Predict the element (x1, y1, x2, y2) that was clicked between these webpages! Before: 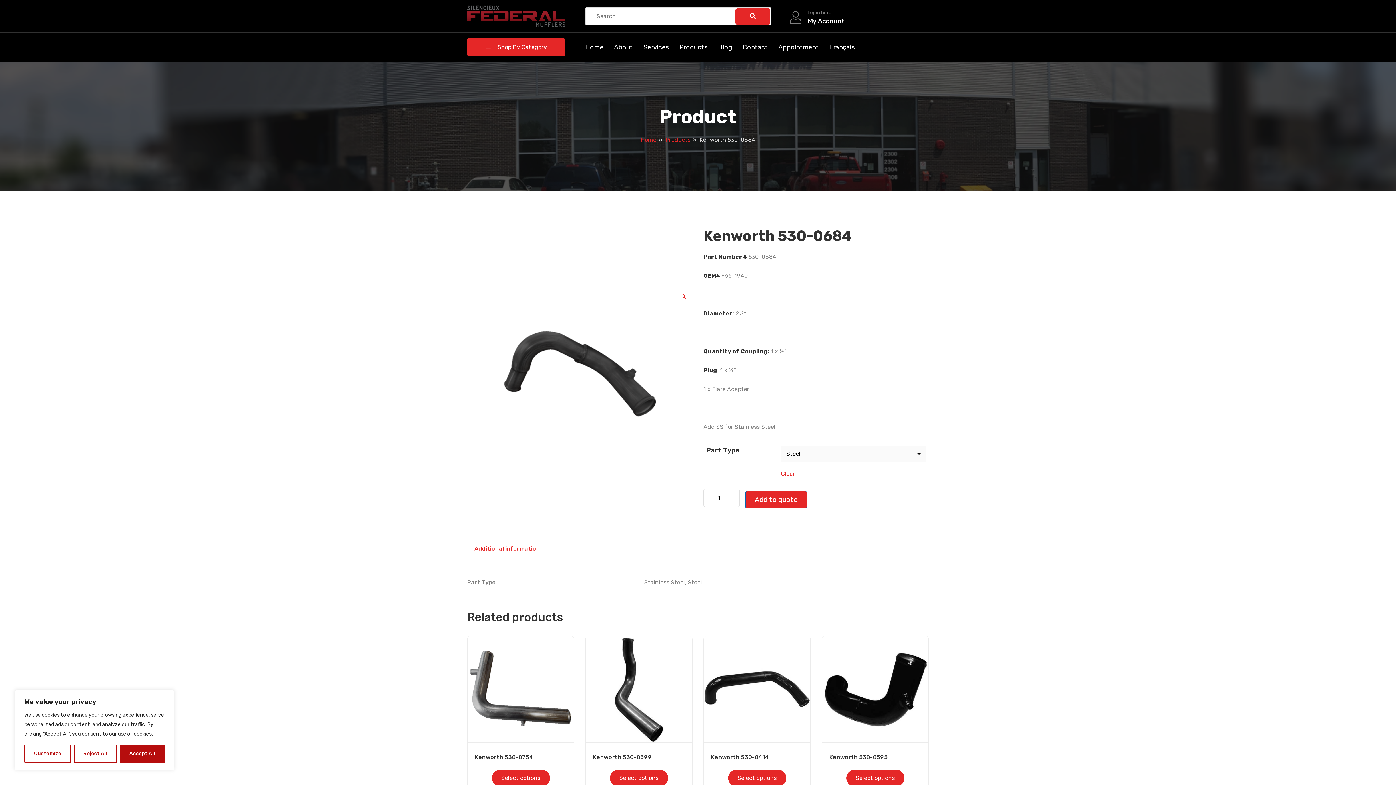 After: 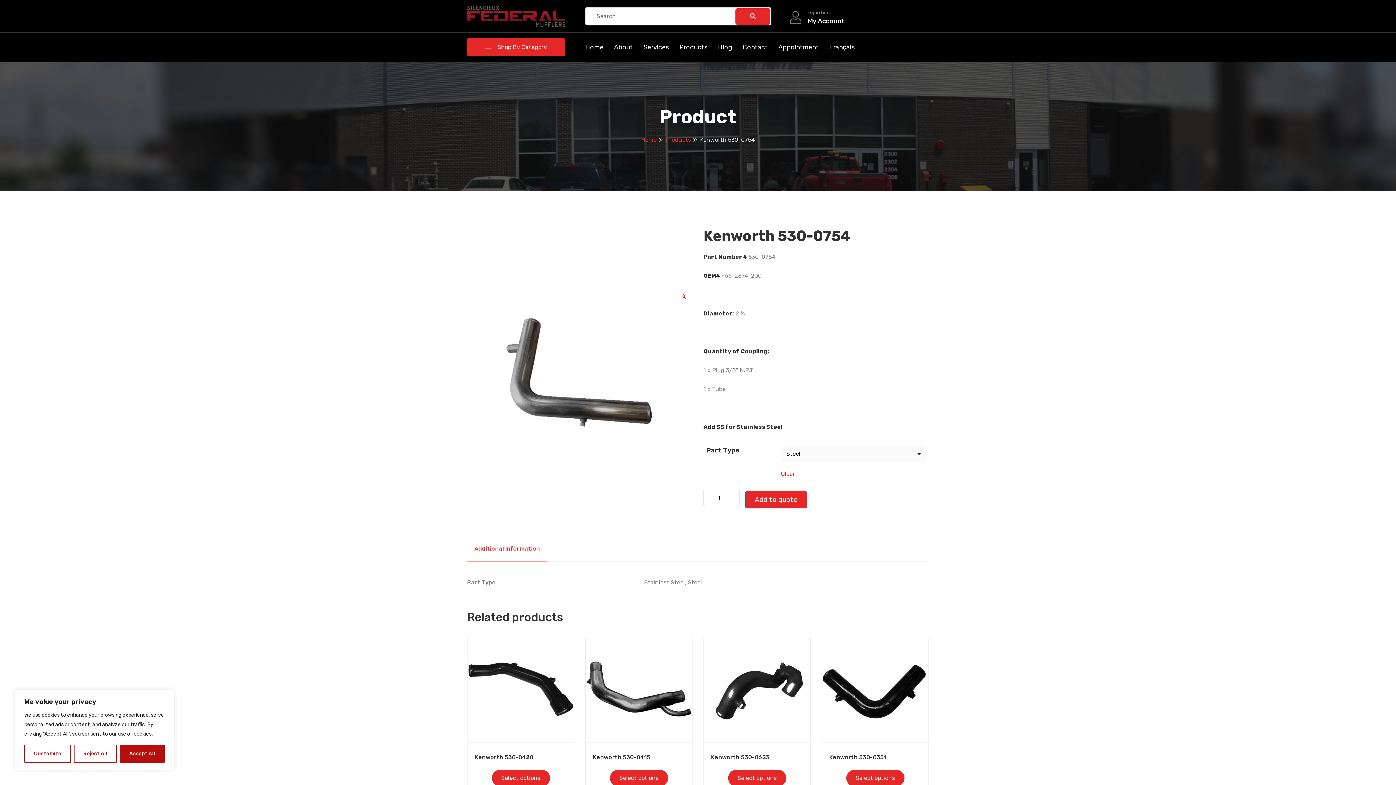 Action: bbox: (491, 770, 550, 786) label: Select options for “Kenworth 530-0754”